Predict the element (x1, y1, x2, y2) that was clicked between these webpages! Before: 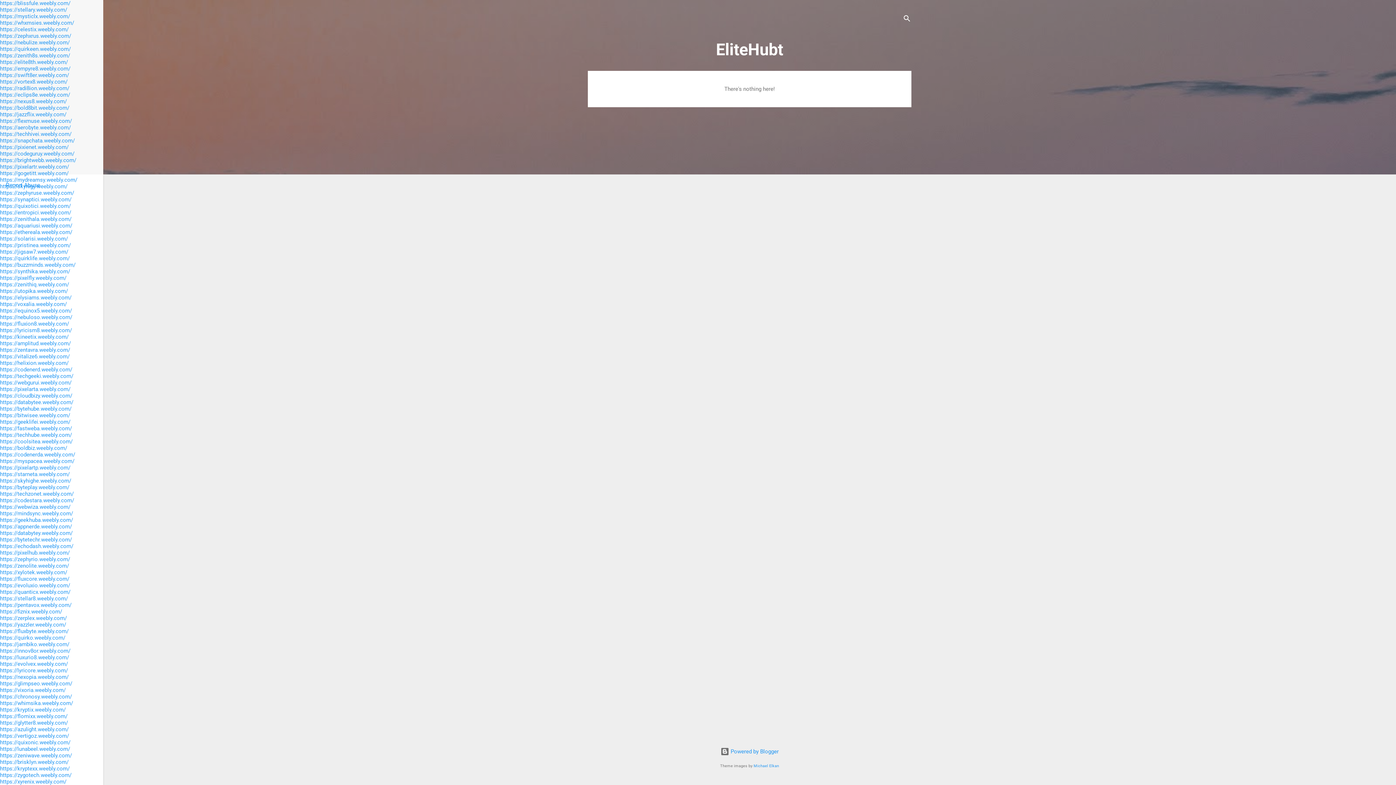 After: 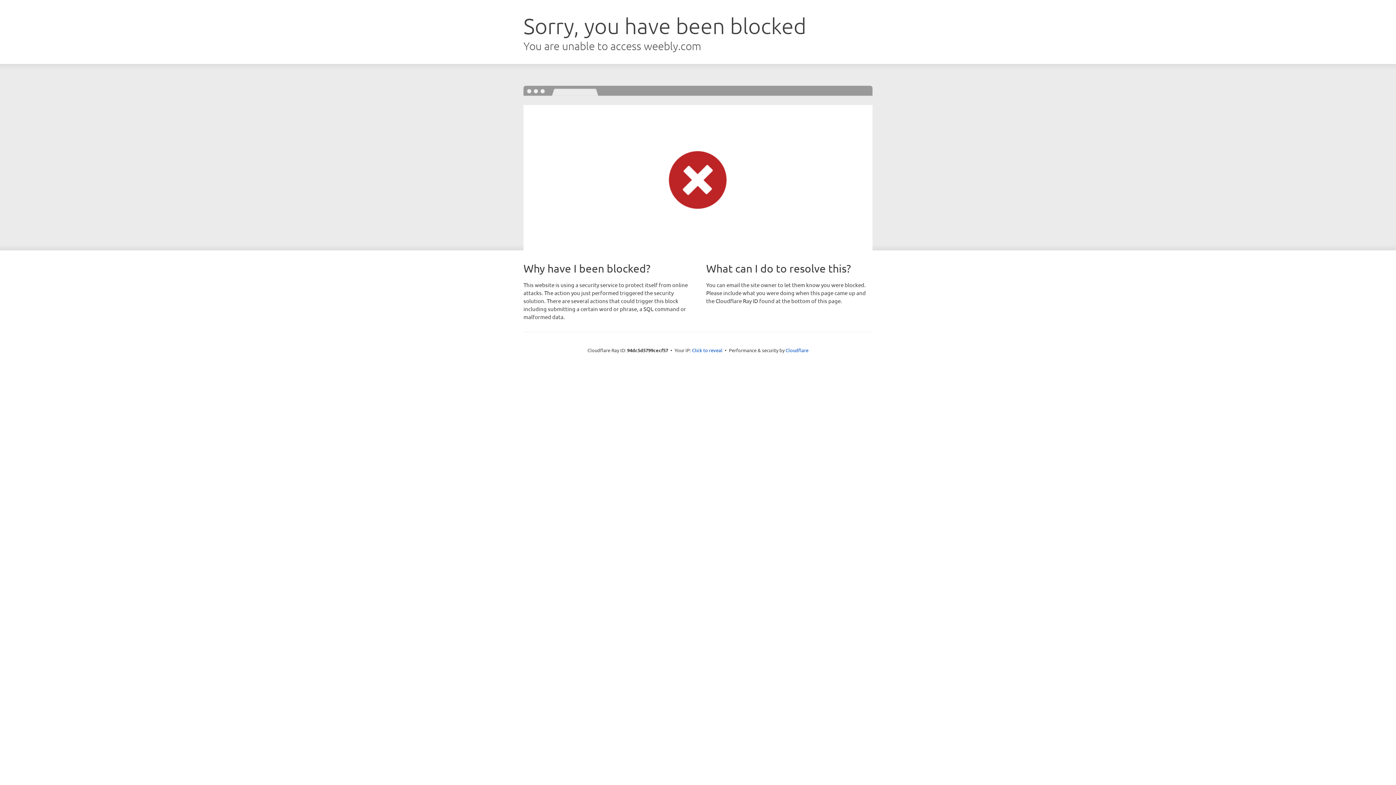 Action: bbox: (0, 765, 69, 772) label: https://kryptexx.weebly.com/